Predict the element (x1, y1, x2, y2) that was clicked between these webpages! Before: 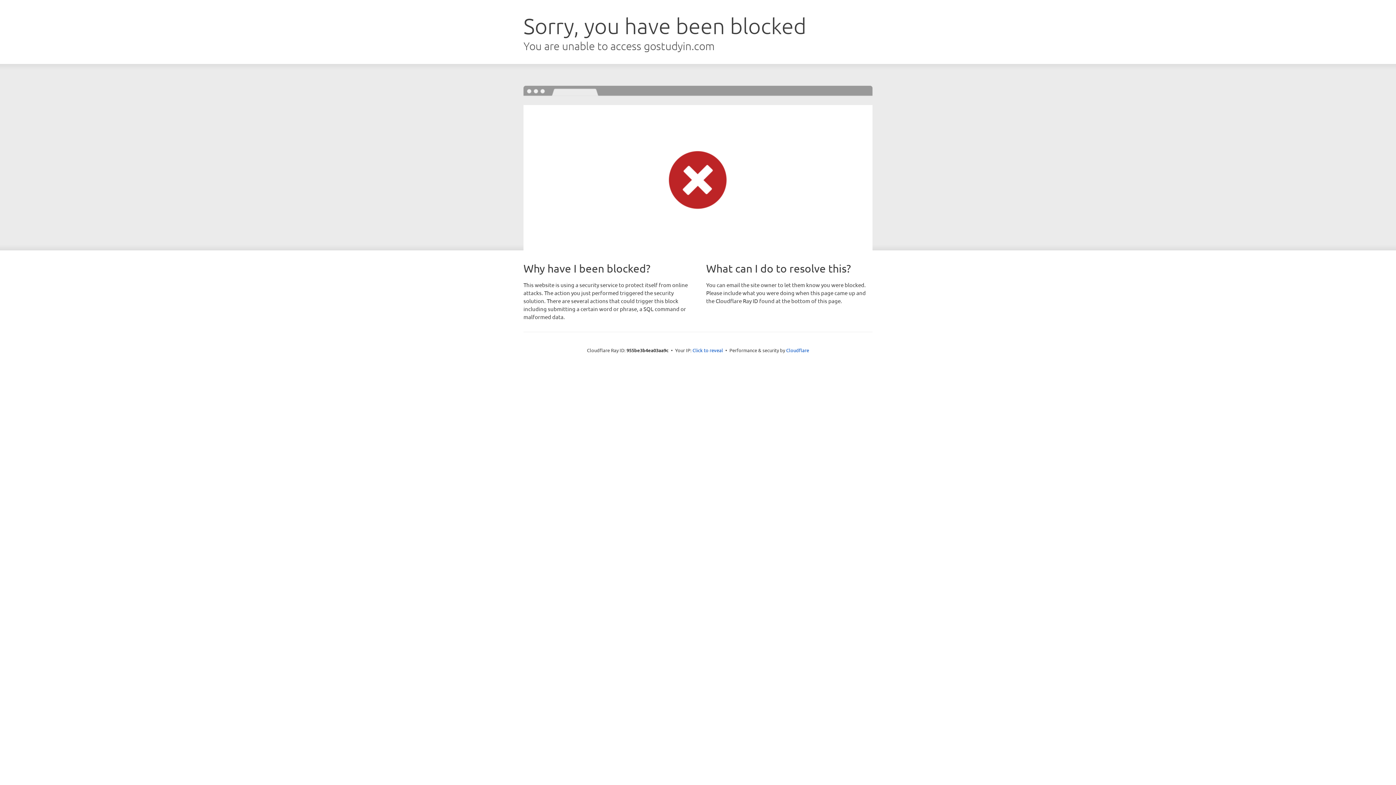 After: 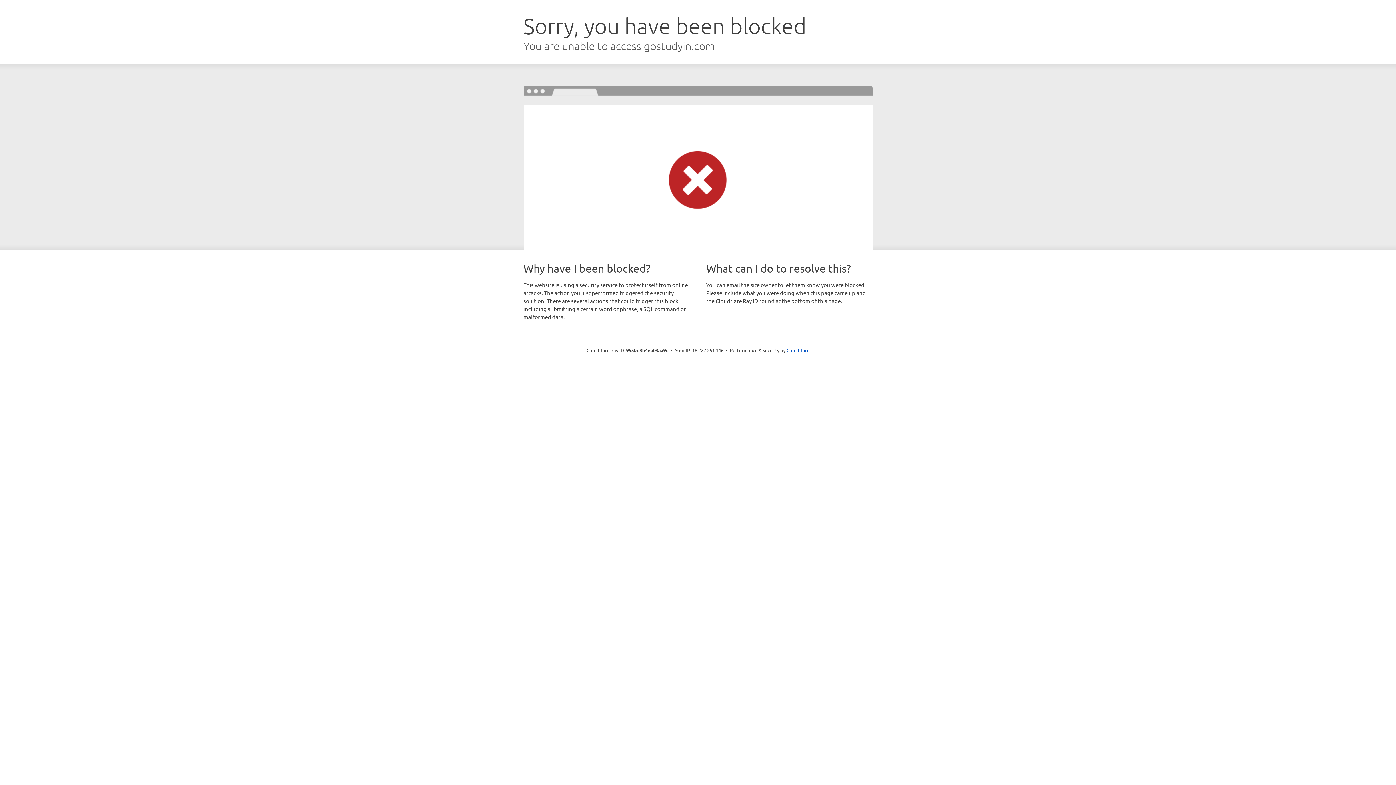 Action: label: Click to reveal bbox: (692, 346, 723, 353)